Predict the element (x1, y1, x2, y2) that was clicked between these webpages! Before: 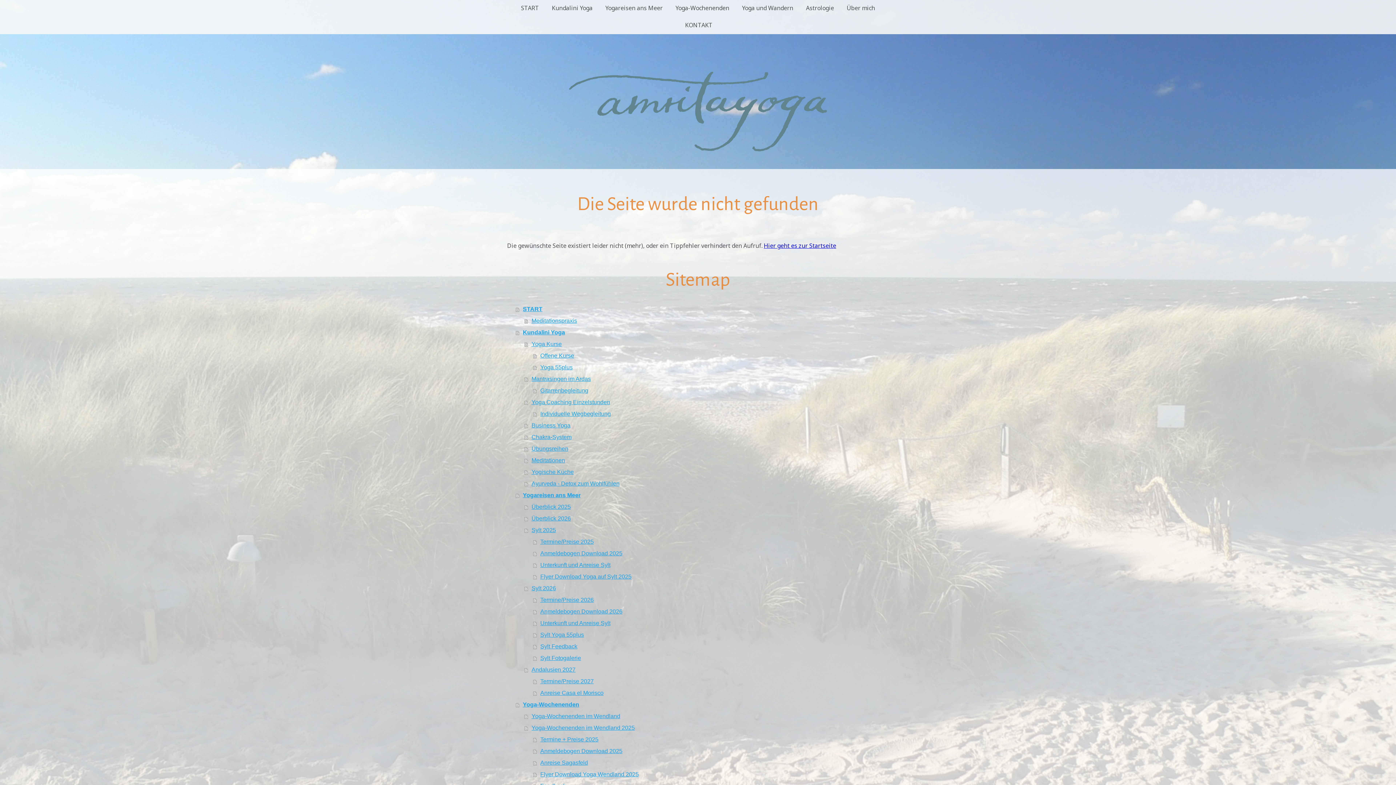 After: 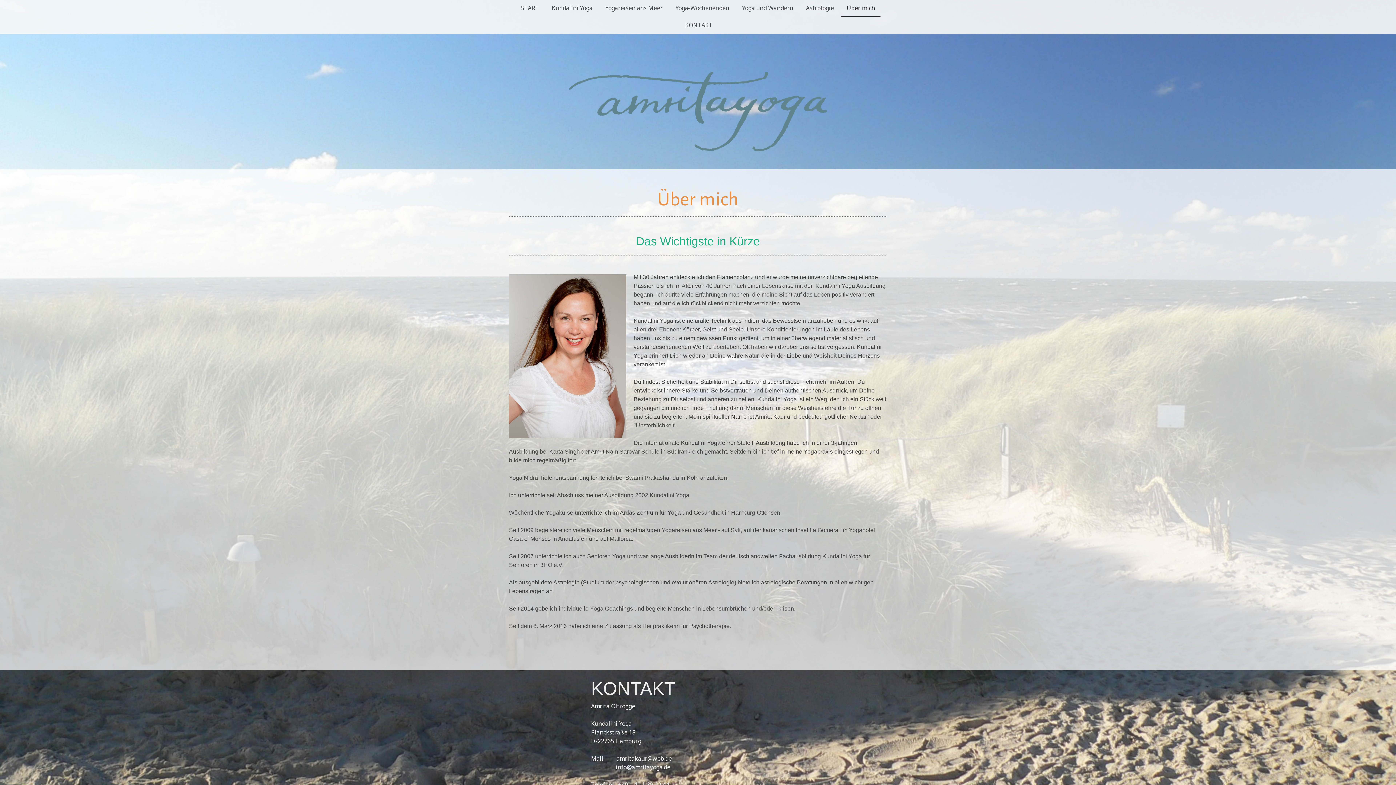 Action: label: Über mich bbox: (841, 0, 880, 17)